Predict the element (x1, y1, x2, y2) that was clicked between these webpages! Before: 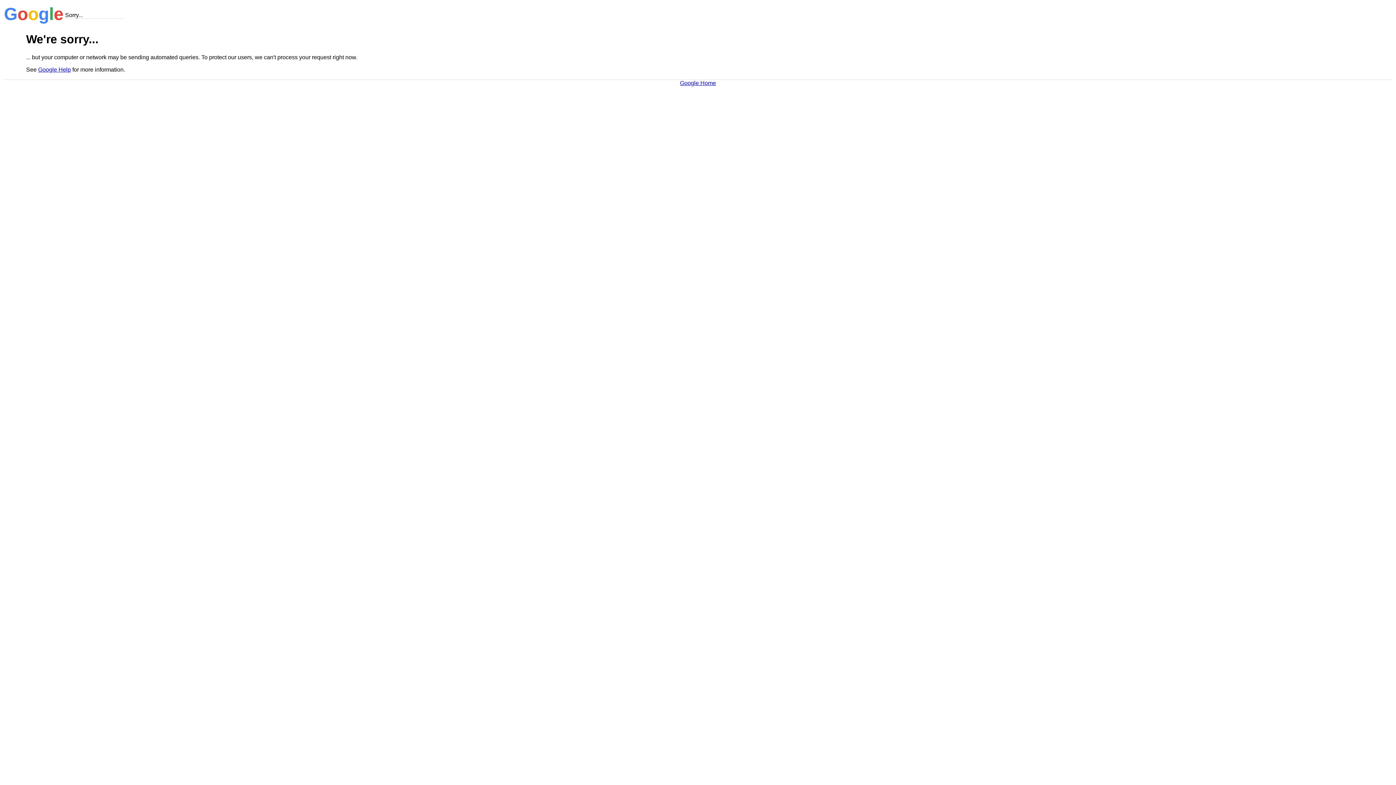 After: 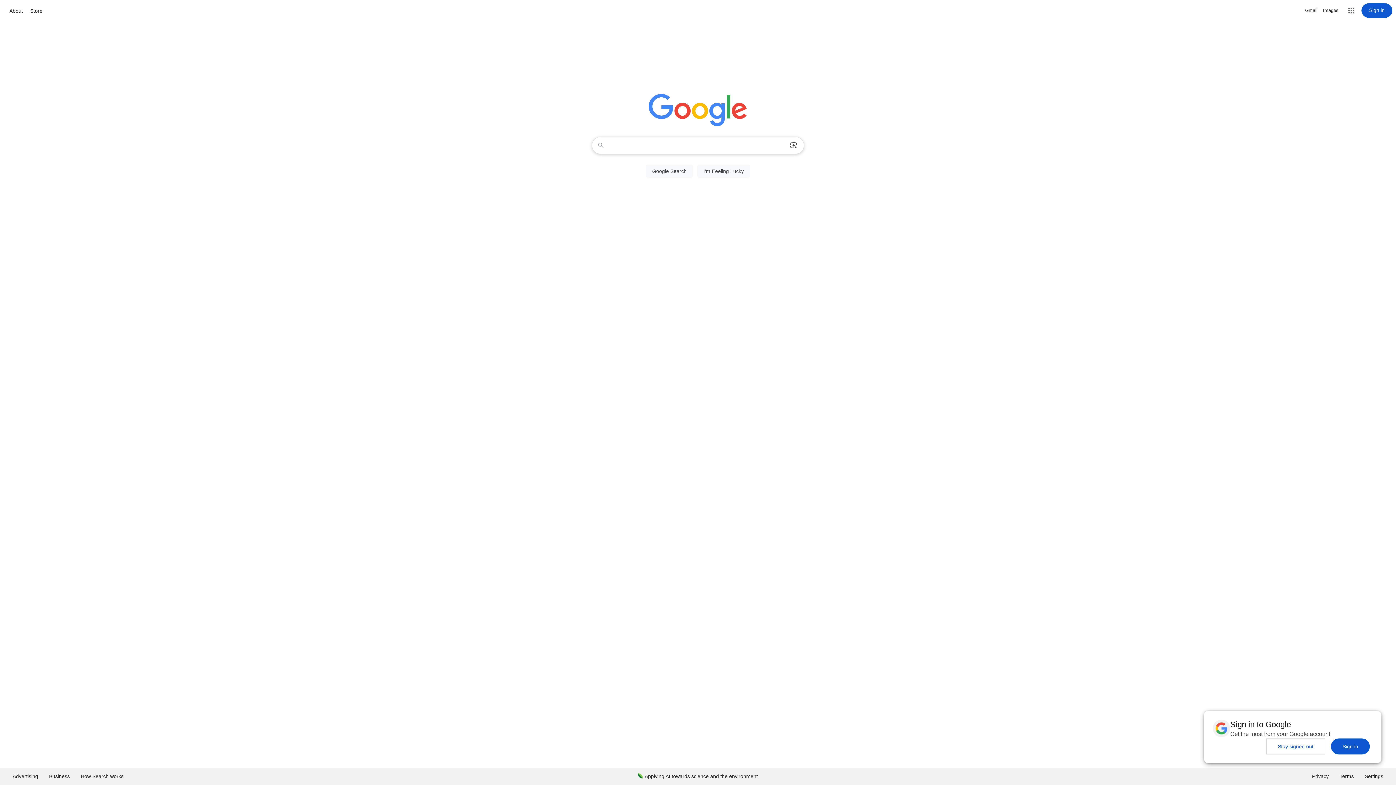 Action: bbox: (680, 79, 716, 86) label: Google Home